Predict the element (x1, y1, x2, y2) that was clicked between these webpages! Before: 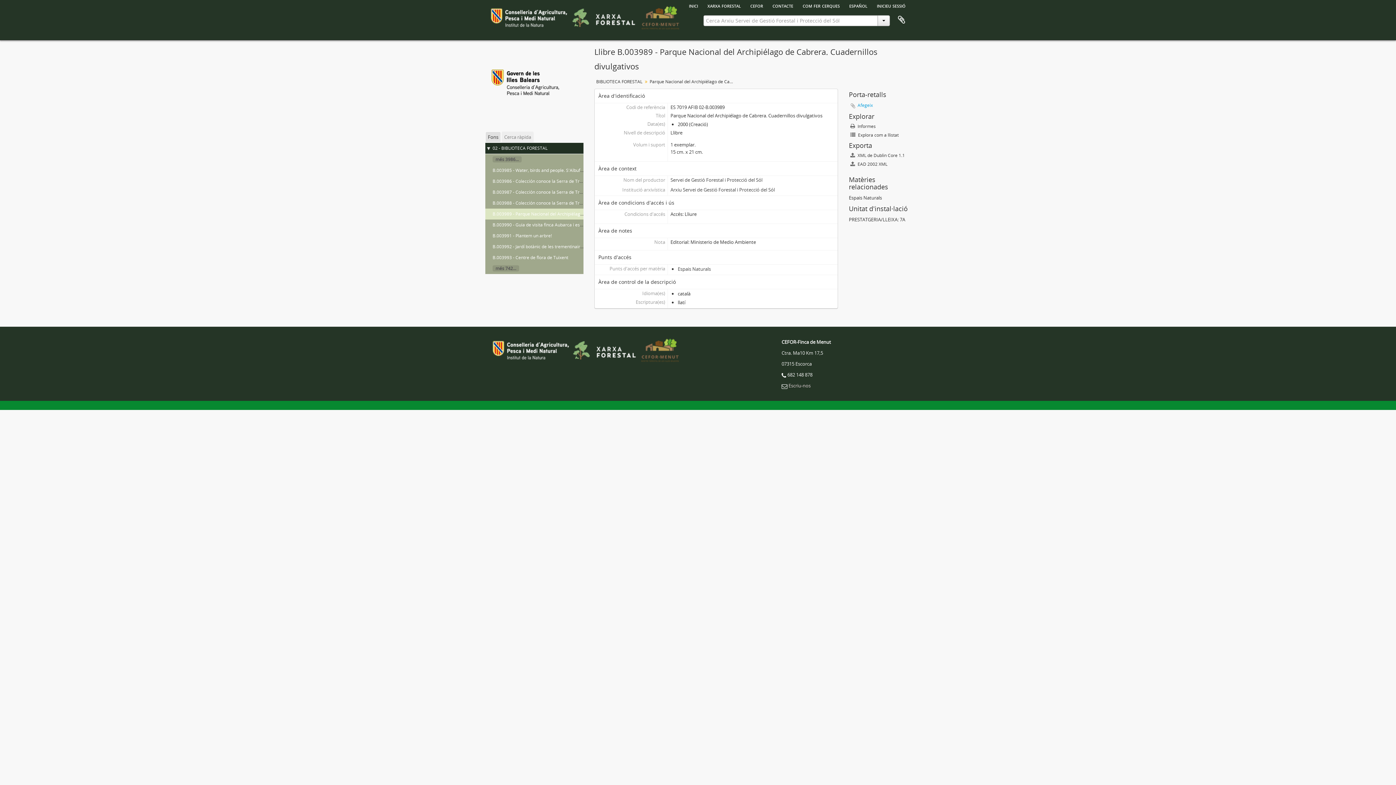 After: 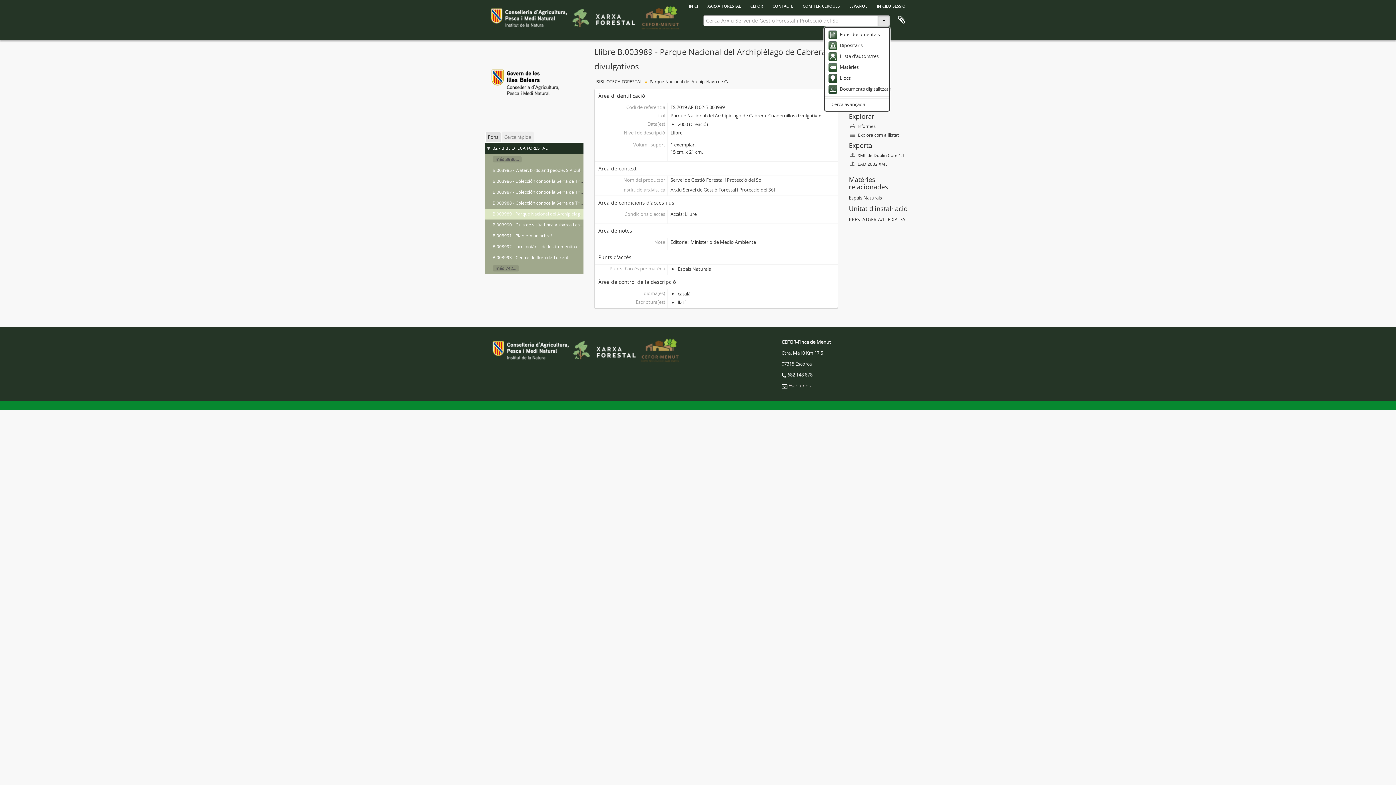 Action: bbox: (877, 15, 890, 26)